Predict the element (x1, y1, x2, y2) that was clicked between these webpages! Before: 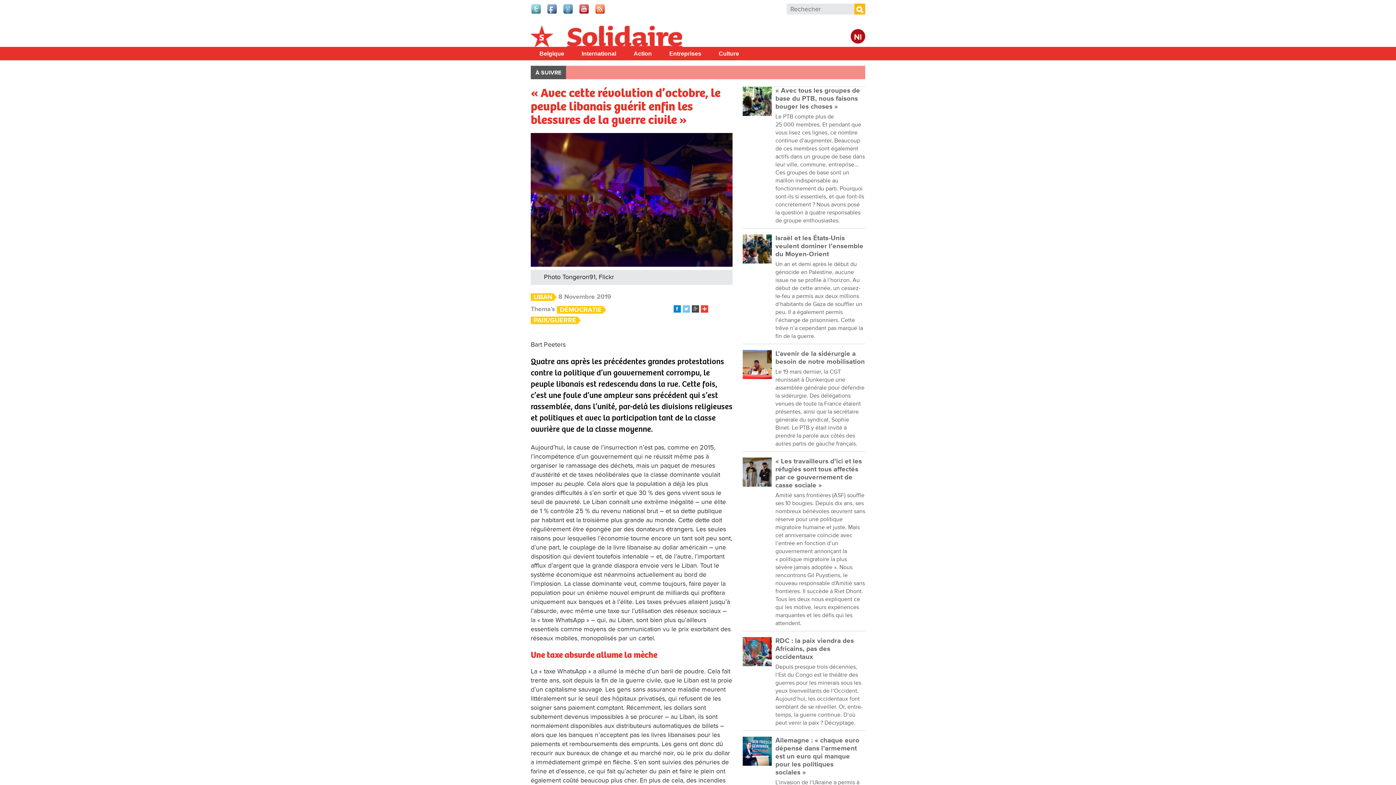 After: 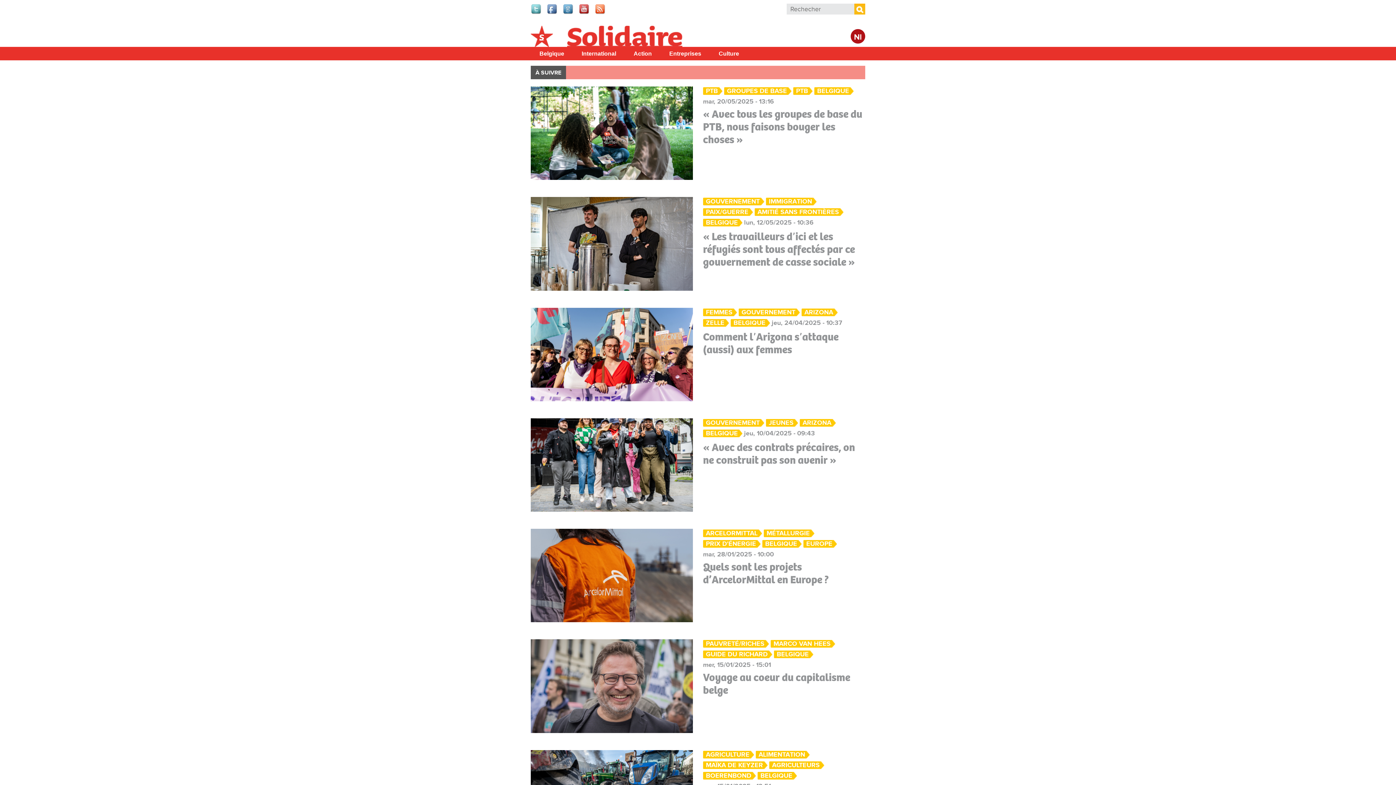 Action: label: Belgique bbox: (530, 46, 573, 60)